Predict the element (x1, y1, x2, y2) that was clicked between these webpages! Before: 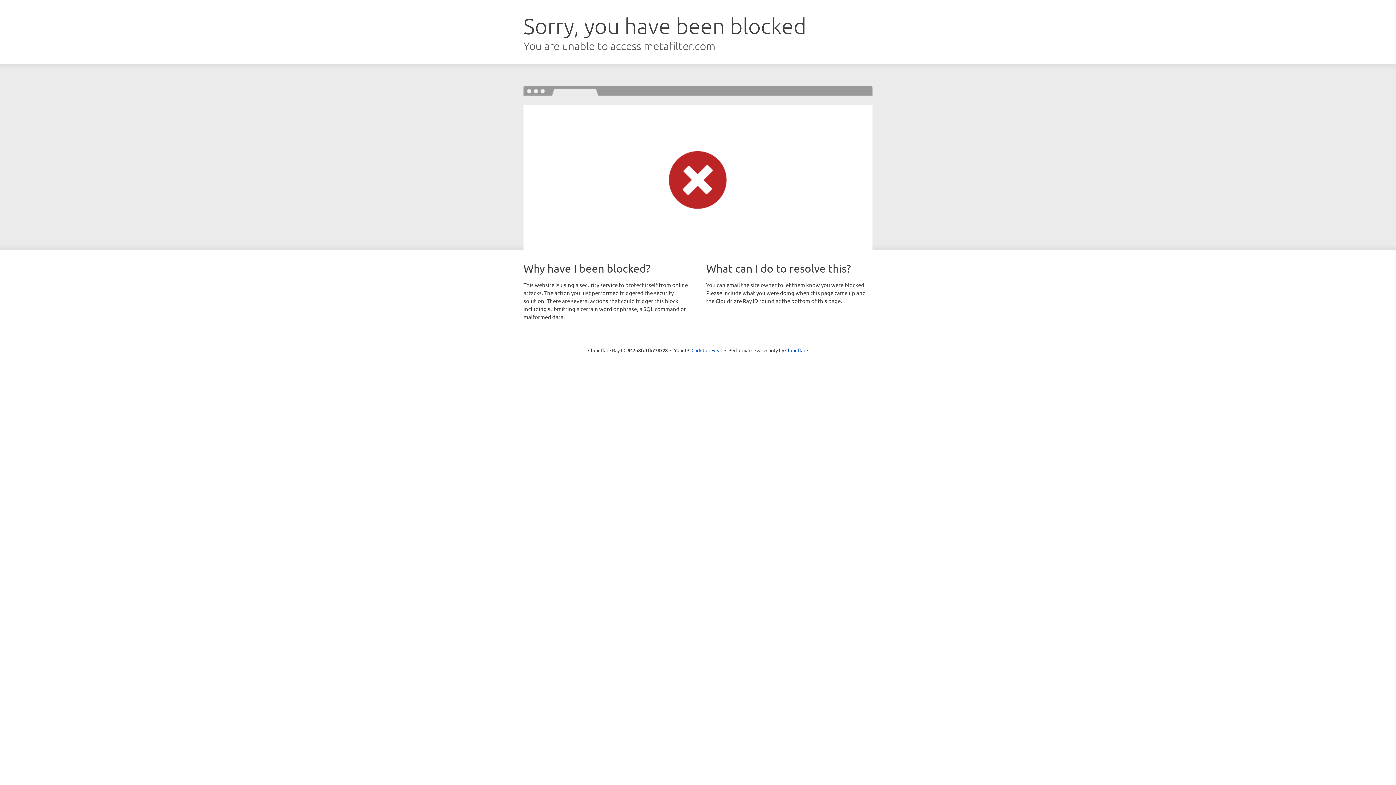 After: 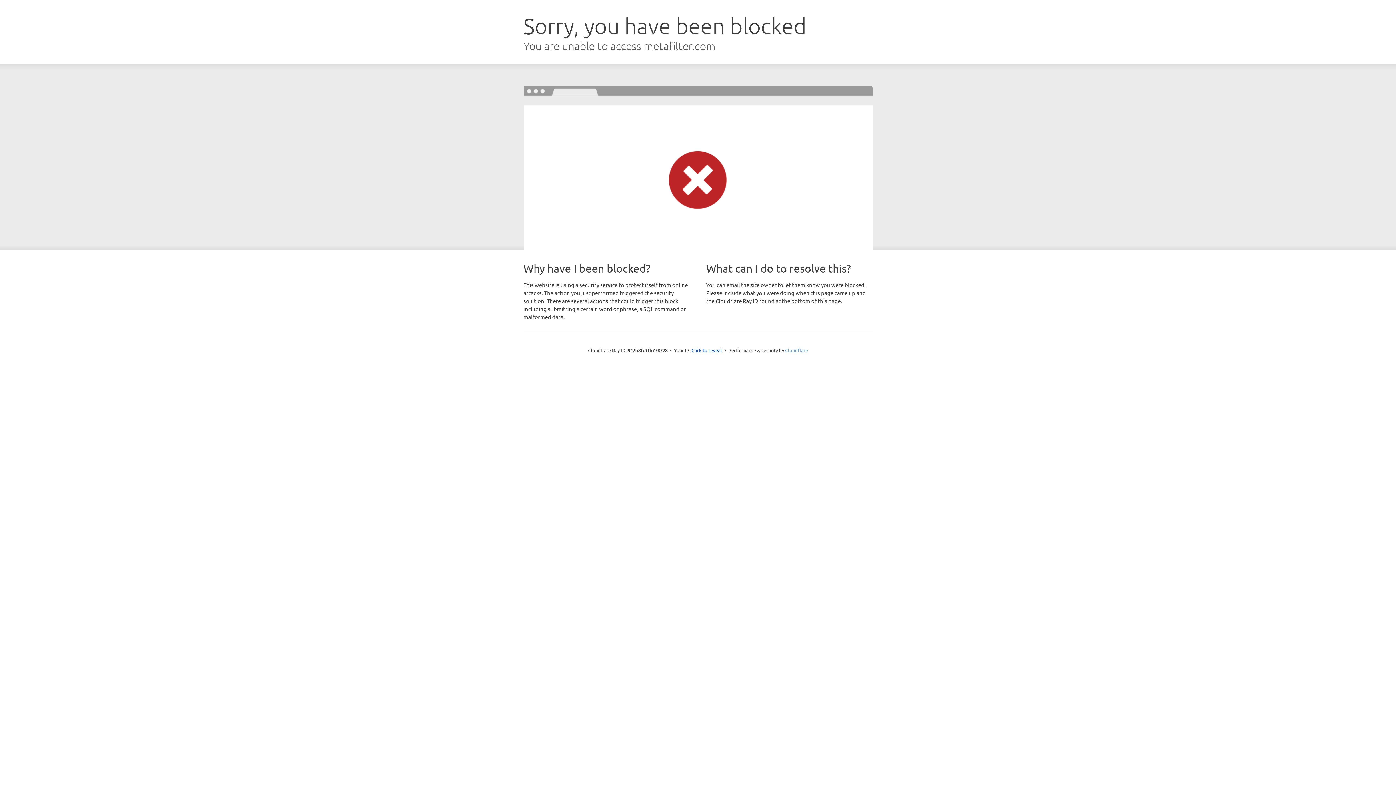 Action: label: Cloudflare bbox: (785, 347, 808, 353)